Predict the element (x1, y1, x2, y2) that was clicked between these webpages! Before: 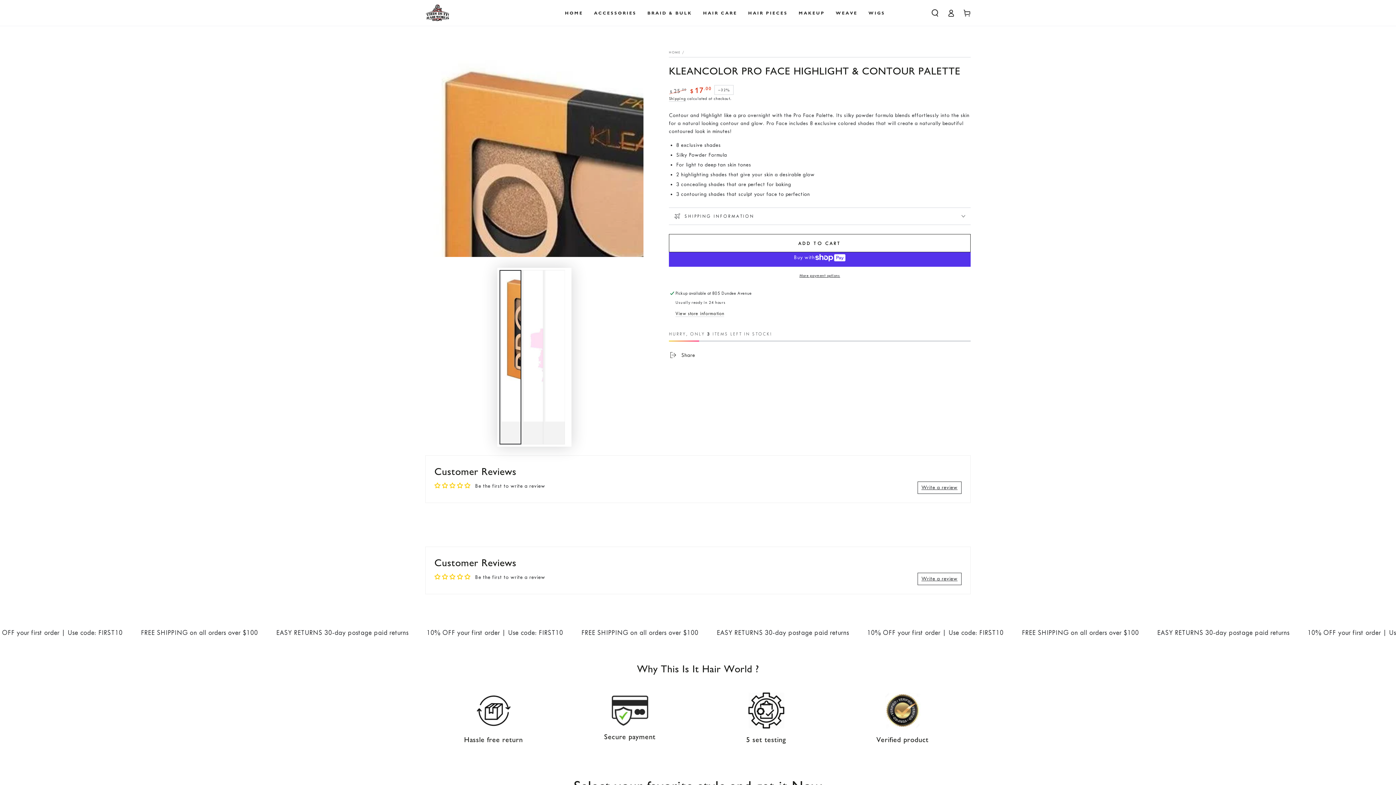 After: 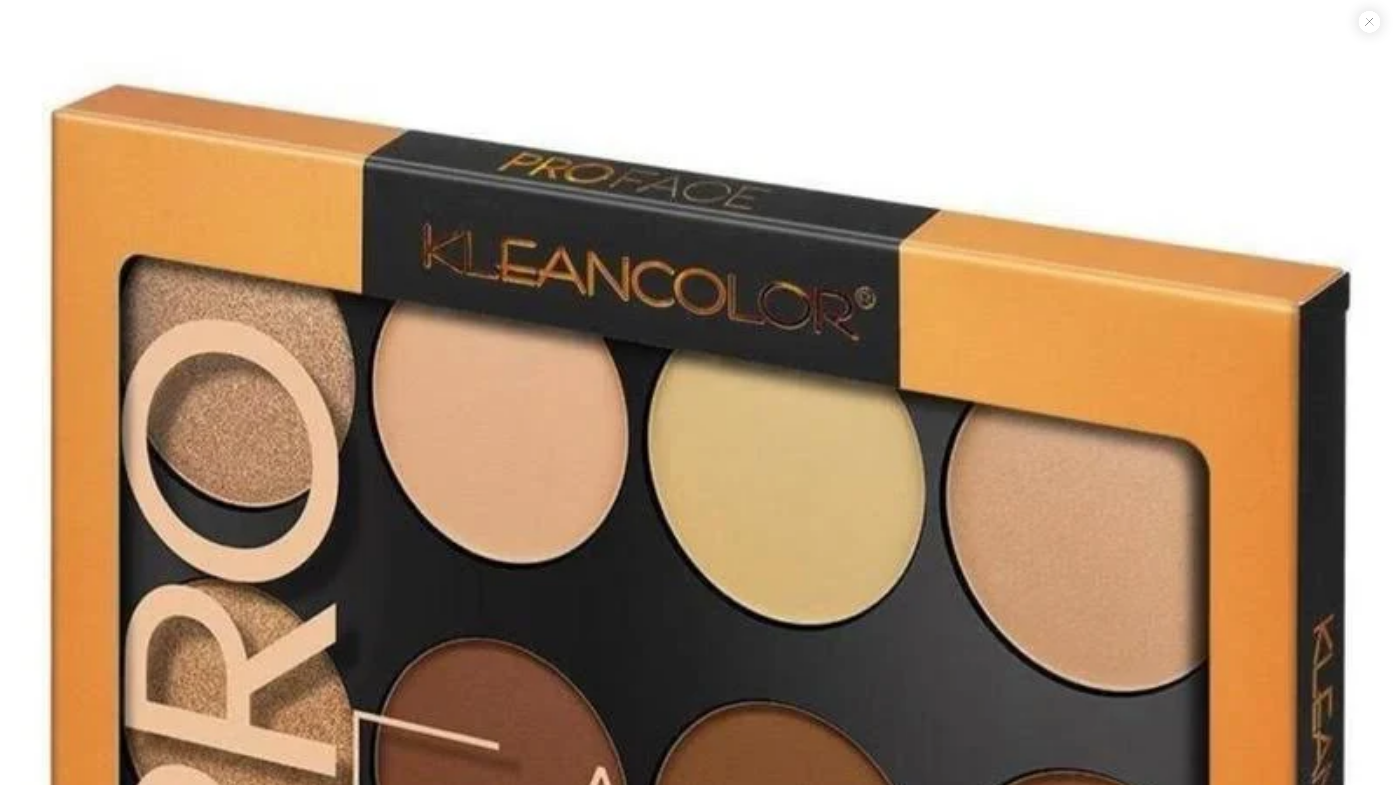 Action: label: Open media 1 in modal bbox: (425, 38, 643, 257)